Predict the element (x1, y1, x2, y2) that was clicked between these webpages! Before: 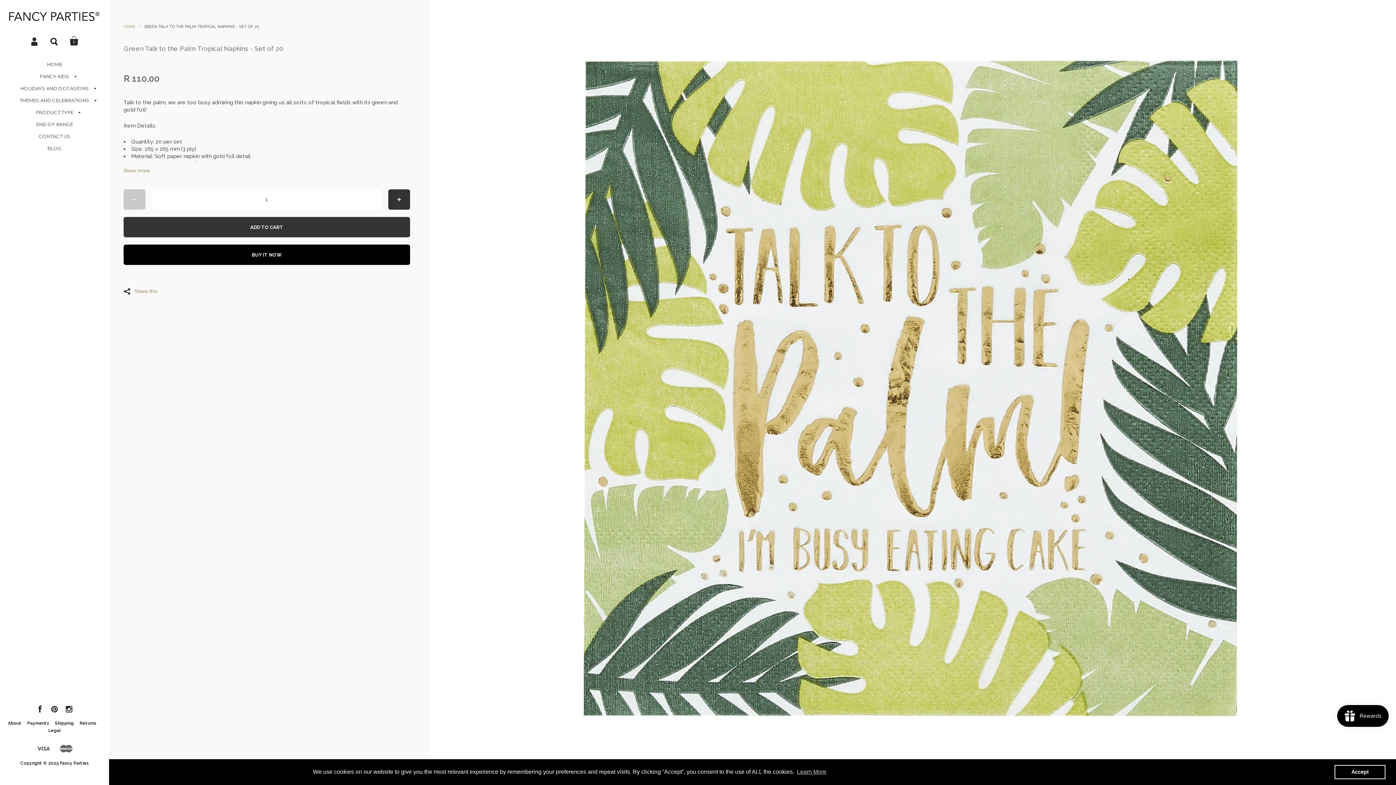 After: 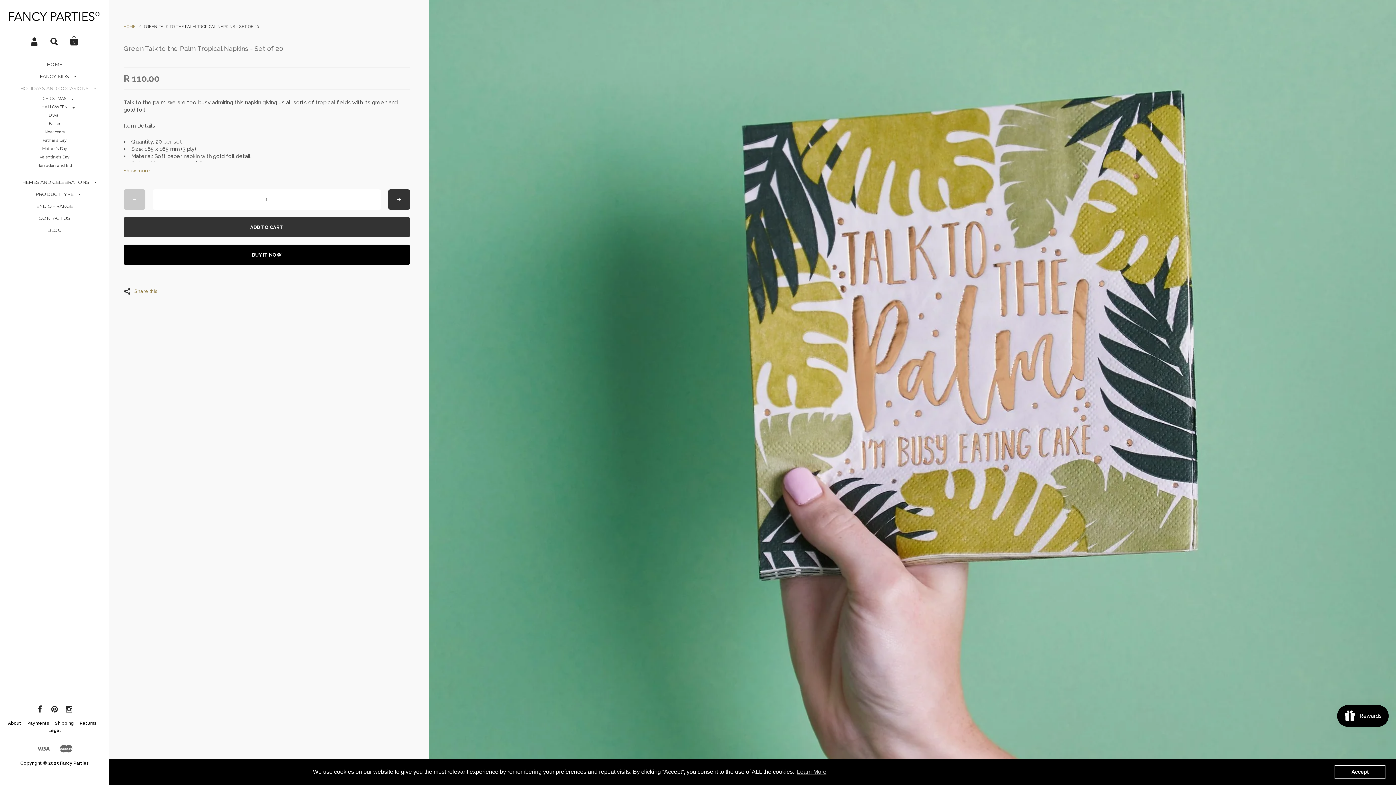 Action: bbox: (12, 82, 96, 94) label: HOLIDAYS AND OCCASIONS